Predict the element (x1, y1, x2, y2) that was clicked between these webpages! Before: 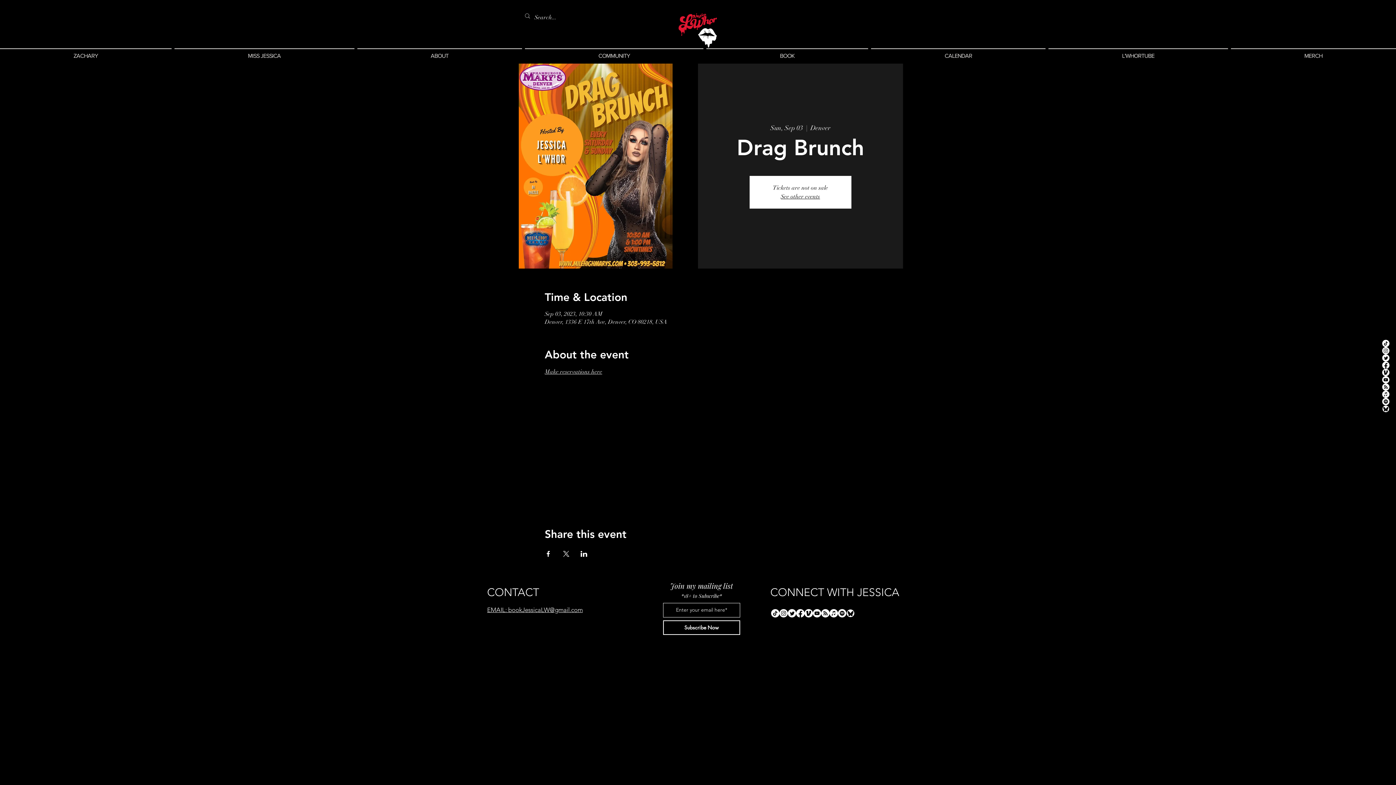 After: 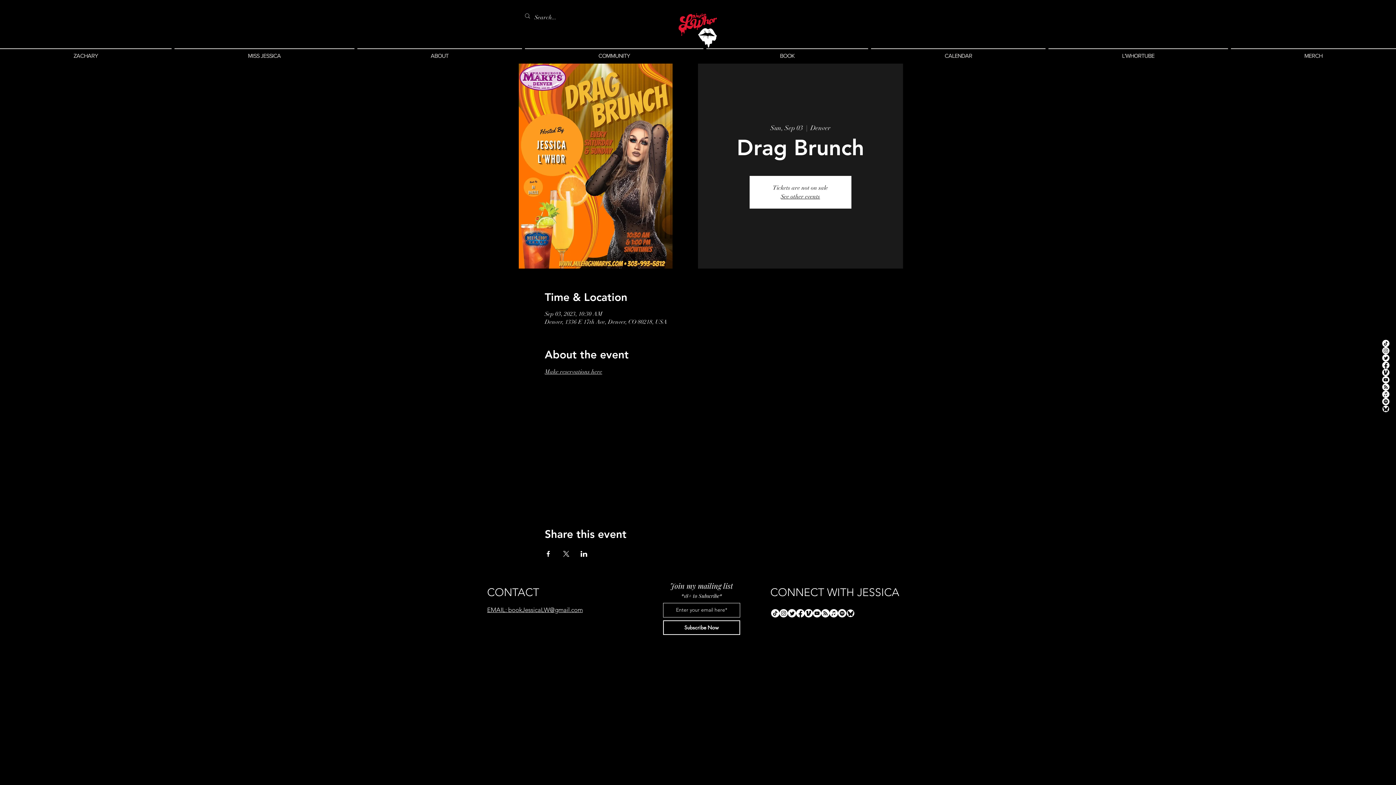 Action: bbox: (1382, 390, 1389, 398)